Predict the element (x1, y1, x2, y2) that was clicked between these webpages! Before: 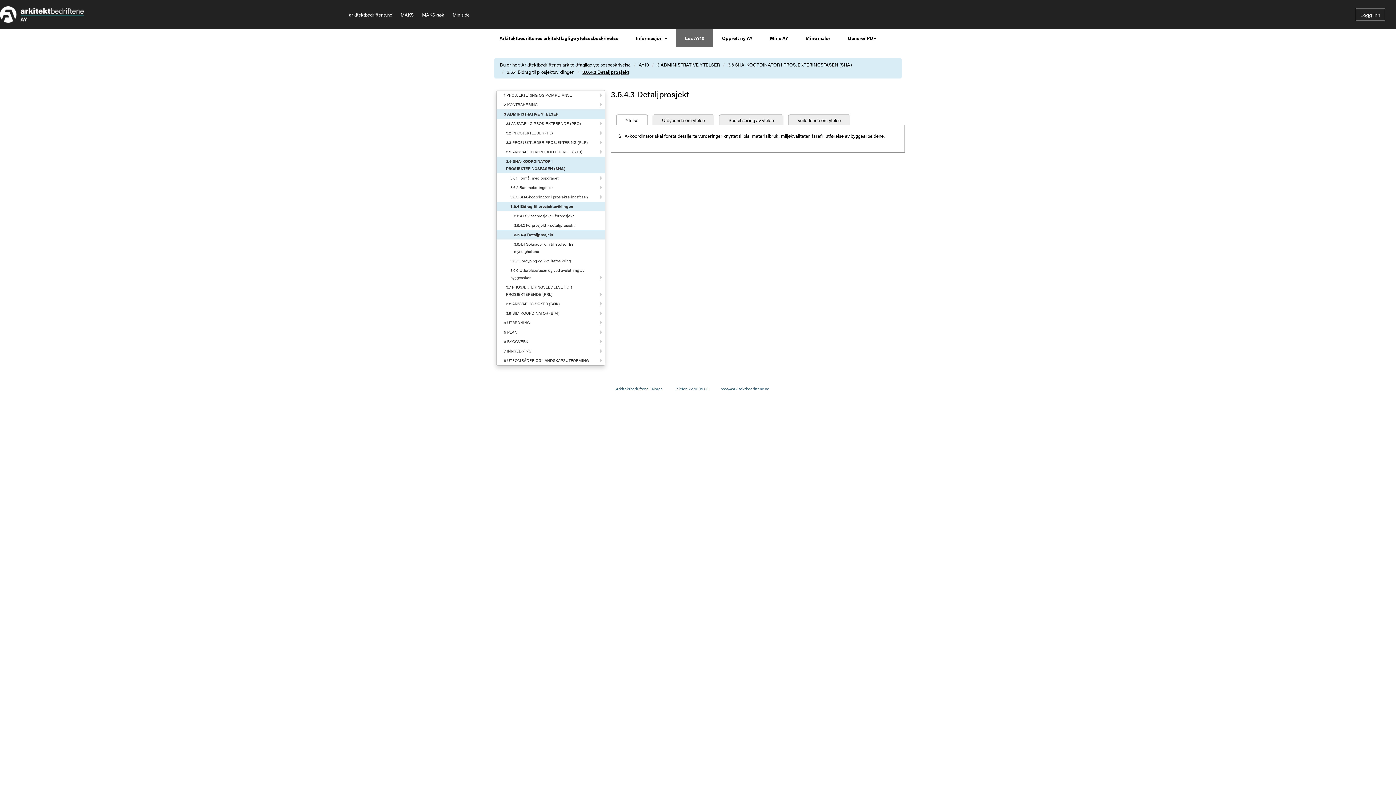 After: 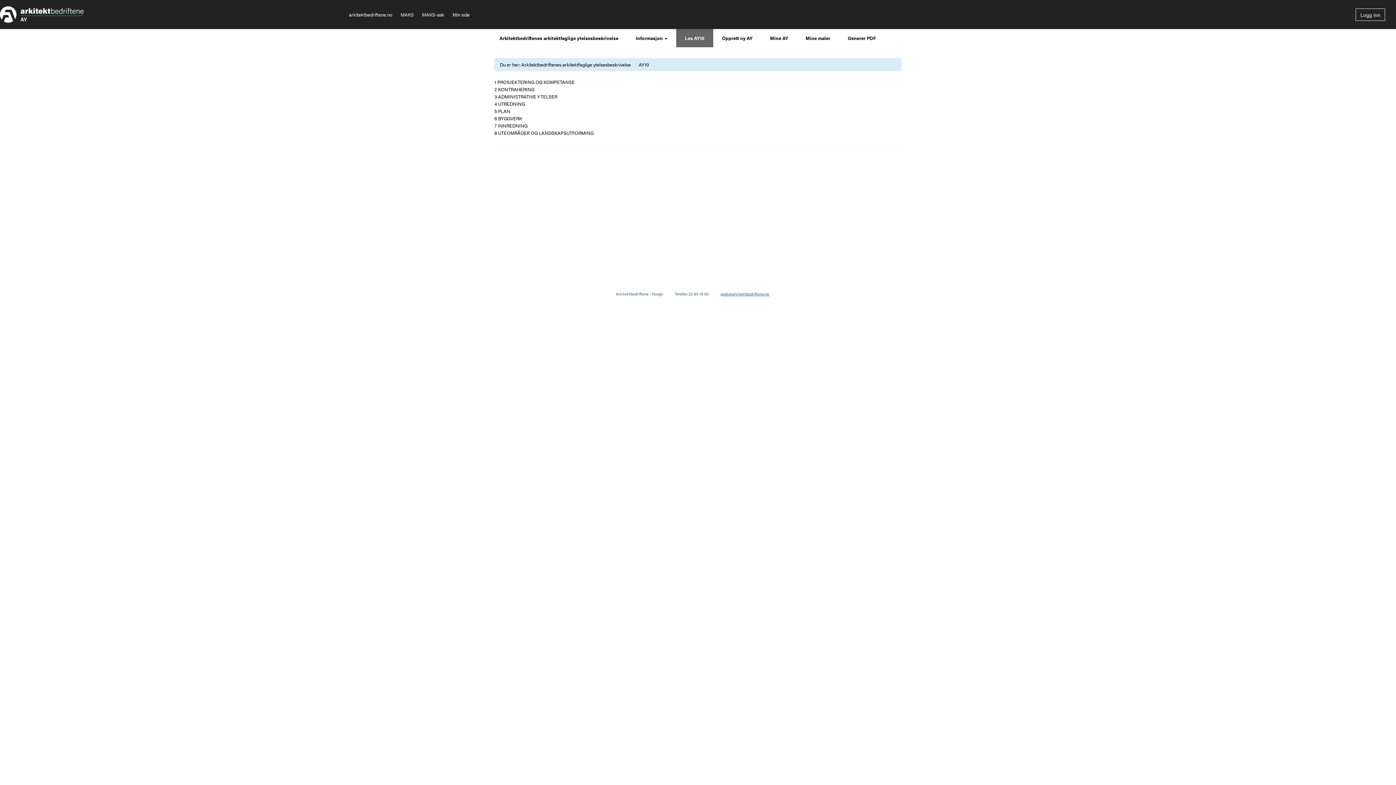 Action: bbox: (676, 29, 713, 47) label: Les AY10